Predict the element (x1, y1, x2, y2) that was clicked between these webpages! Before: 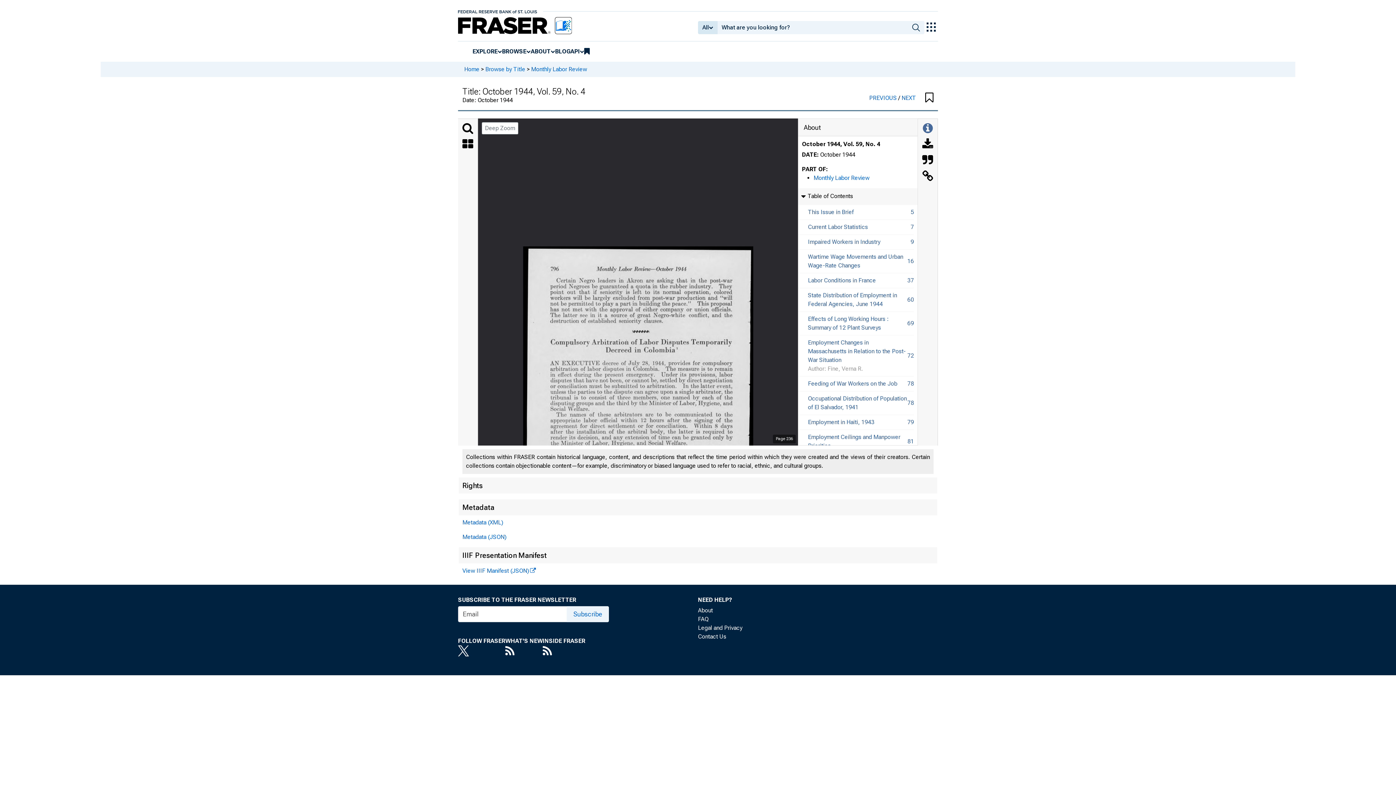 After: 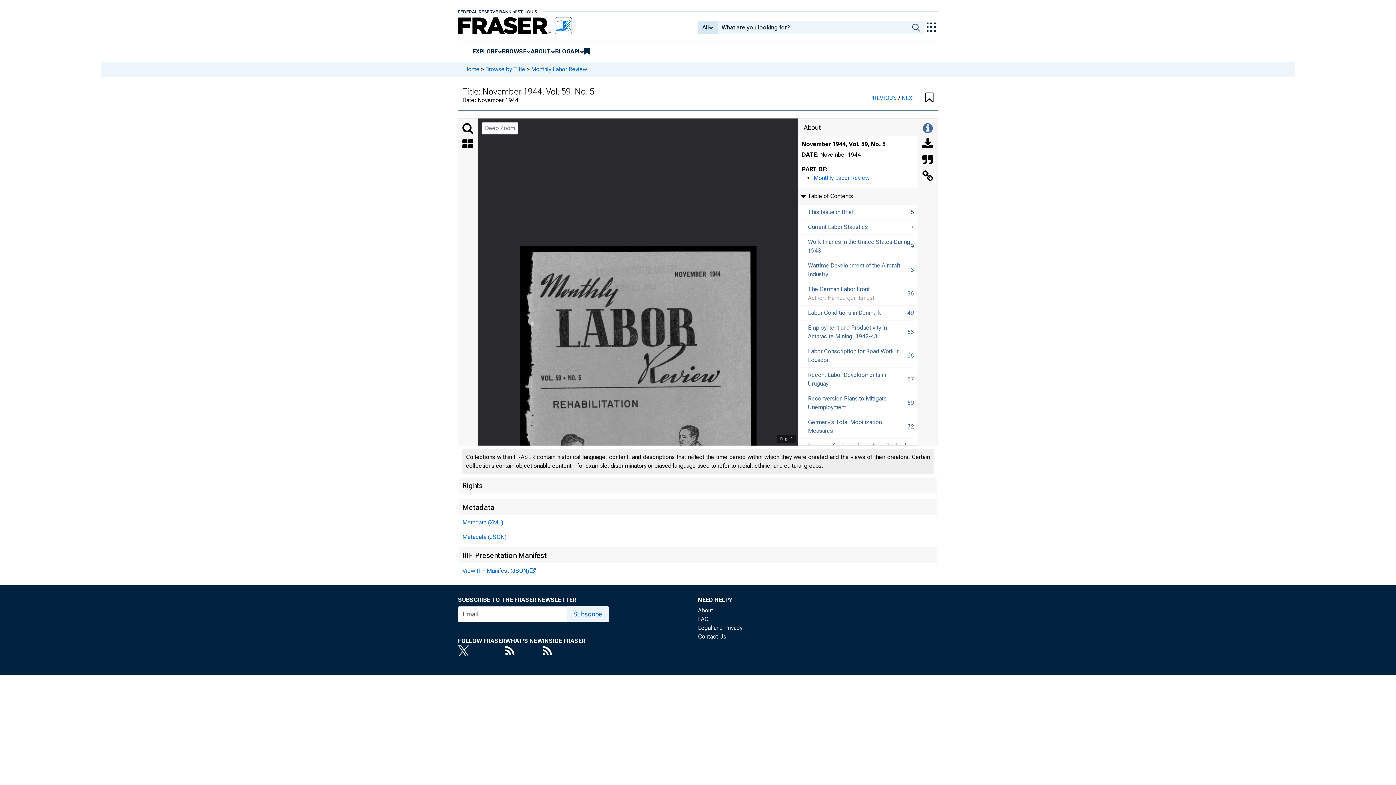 Action: bbox: (901, 94, 916, 101) label: NEXT